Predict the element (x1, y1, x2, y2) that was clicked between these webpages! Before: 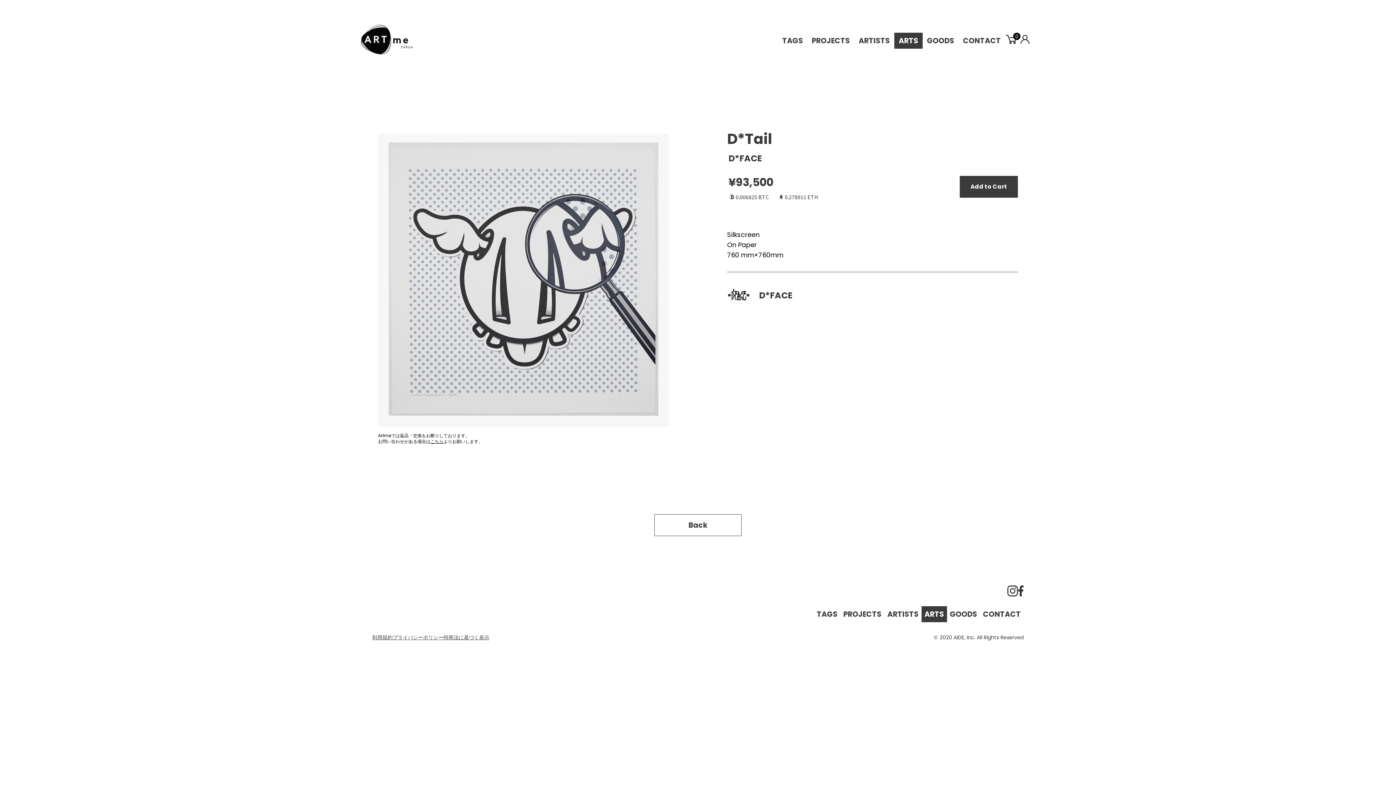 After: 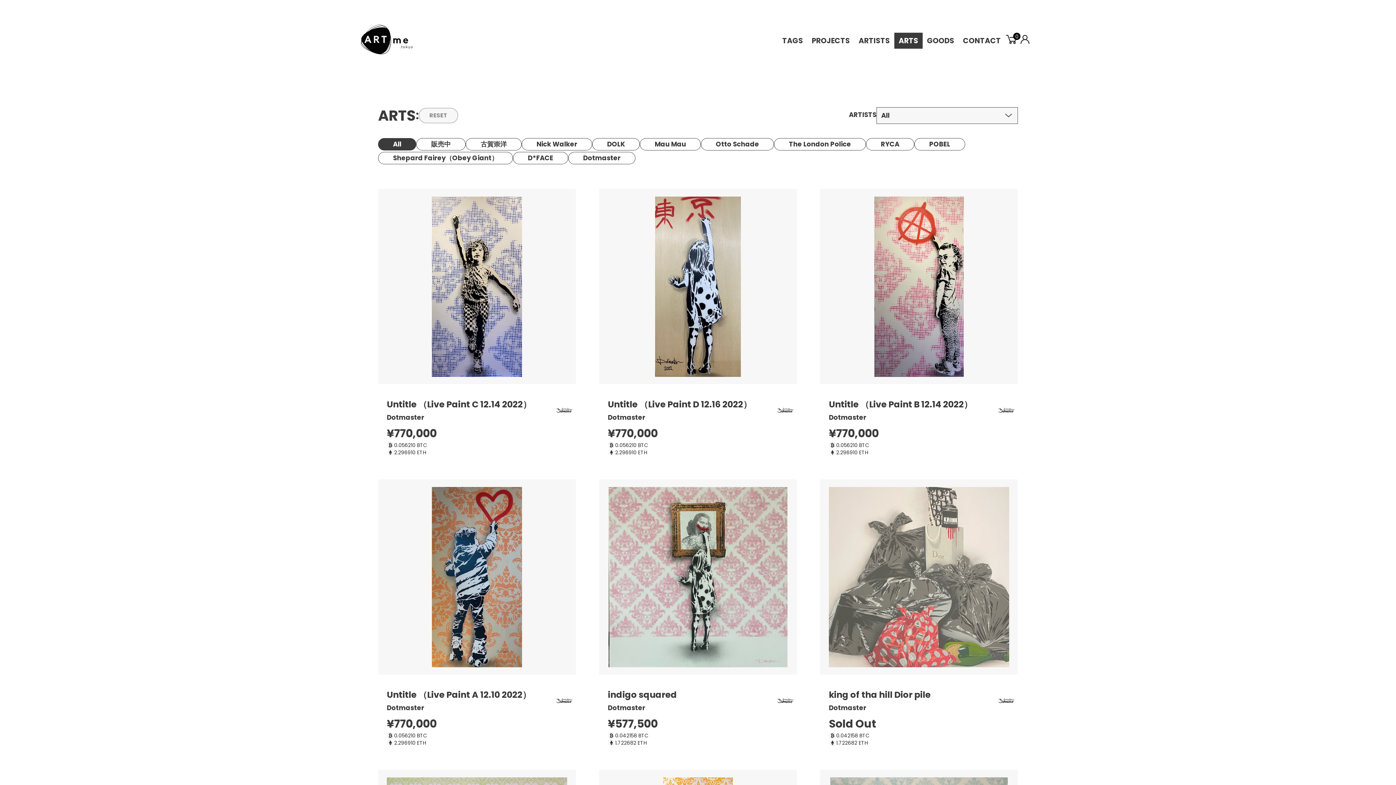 Action: bbox: (921, 606, 947, 622) label: ARTS